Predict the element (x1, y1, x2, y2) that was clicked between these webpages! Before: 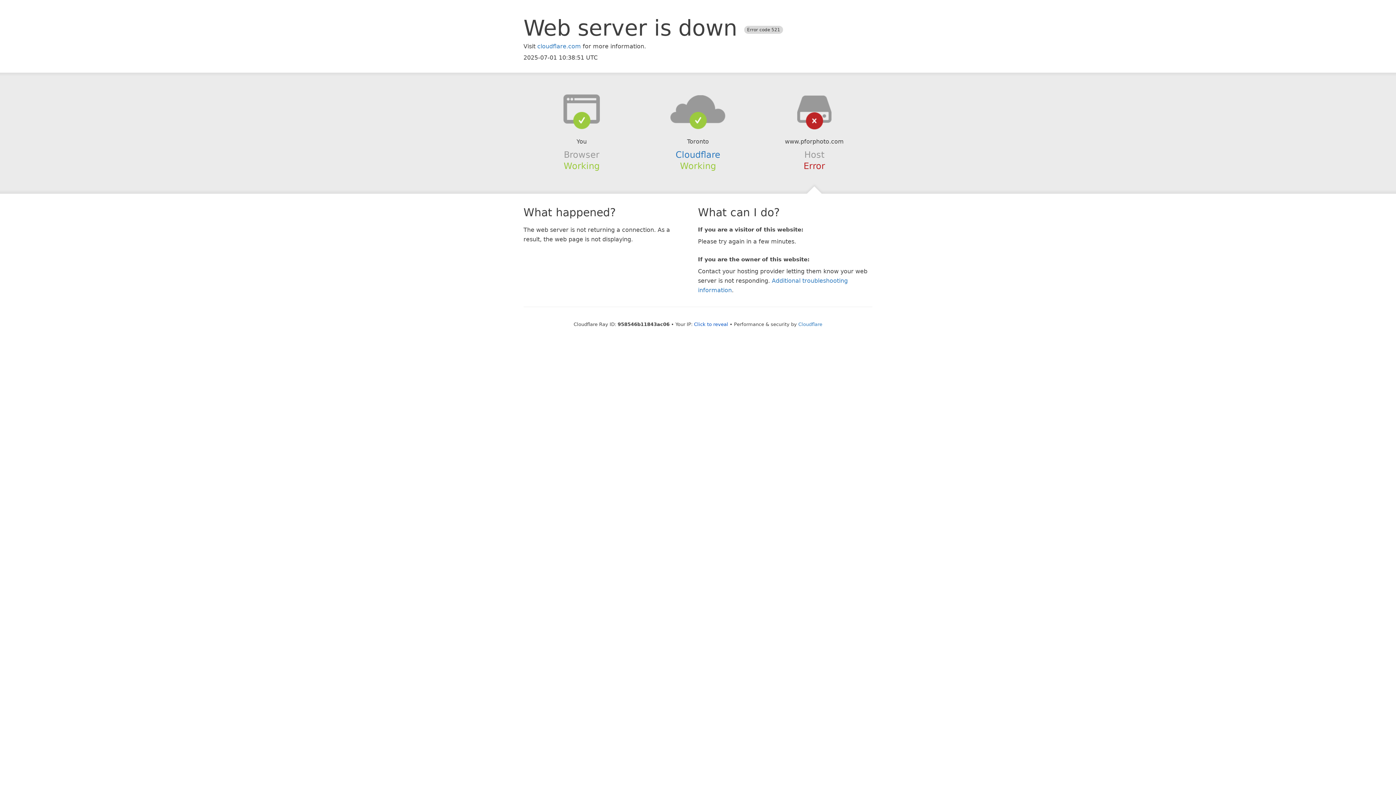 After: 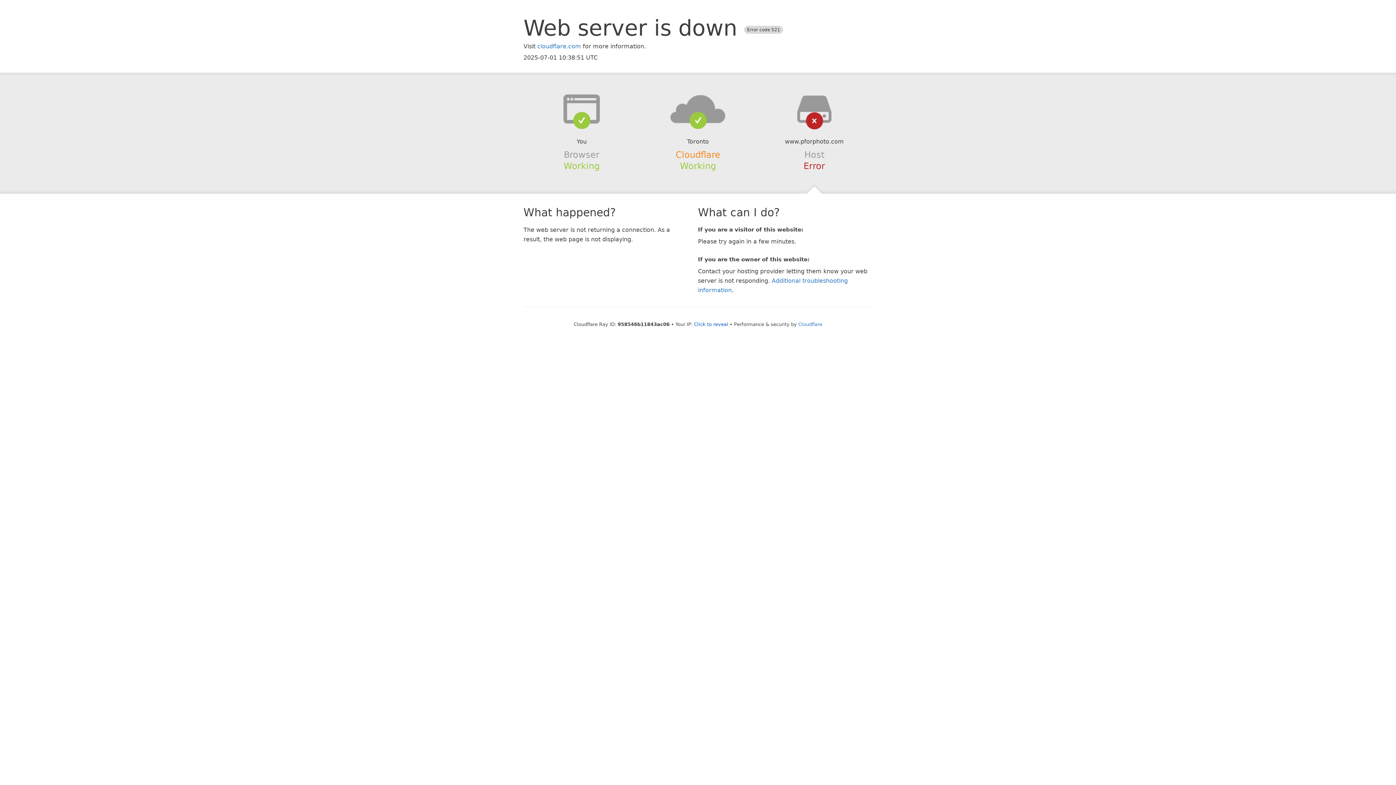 Action: bbox: (675, 149, 720, 159) label: Cloudflare